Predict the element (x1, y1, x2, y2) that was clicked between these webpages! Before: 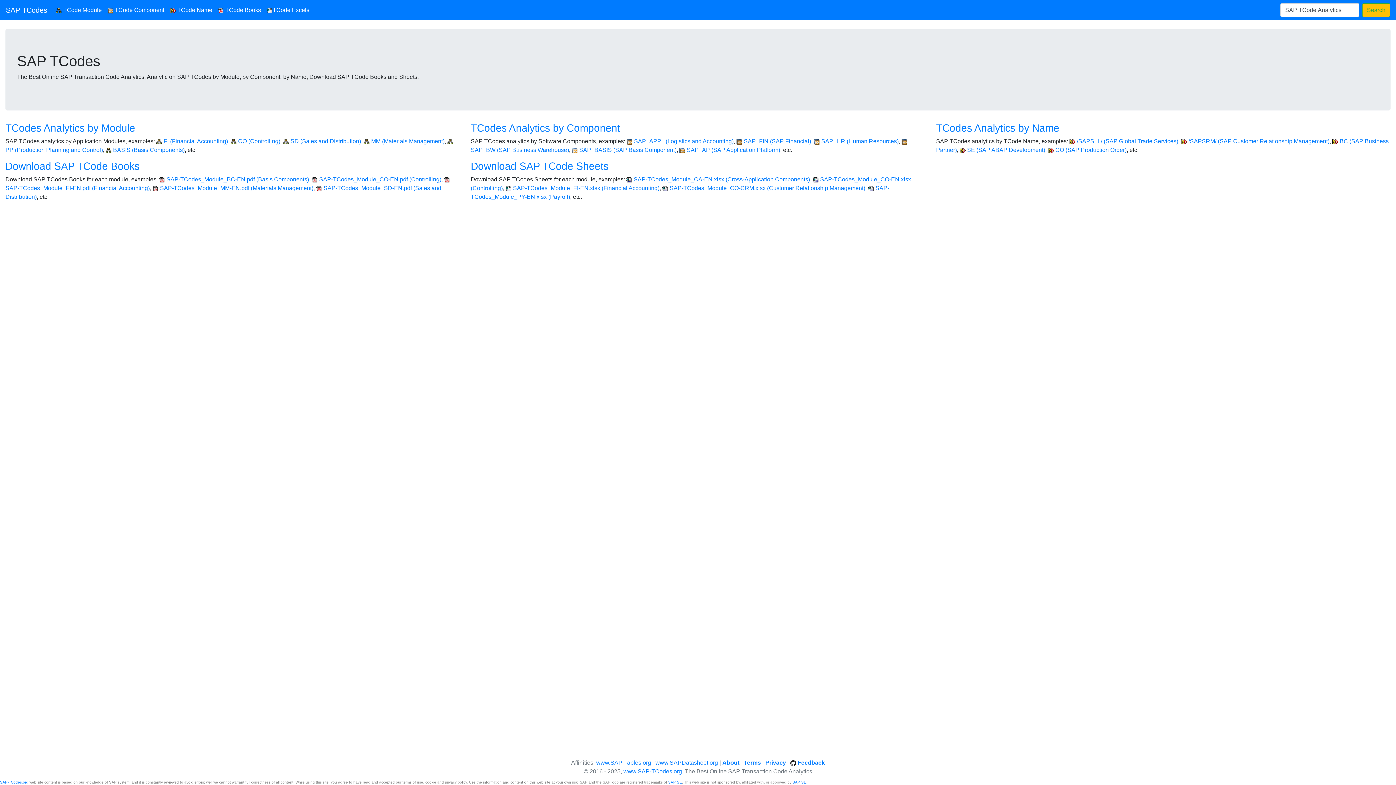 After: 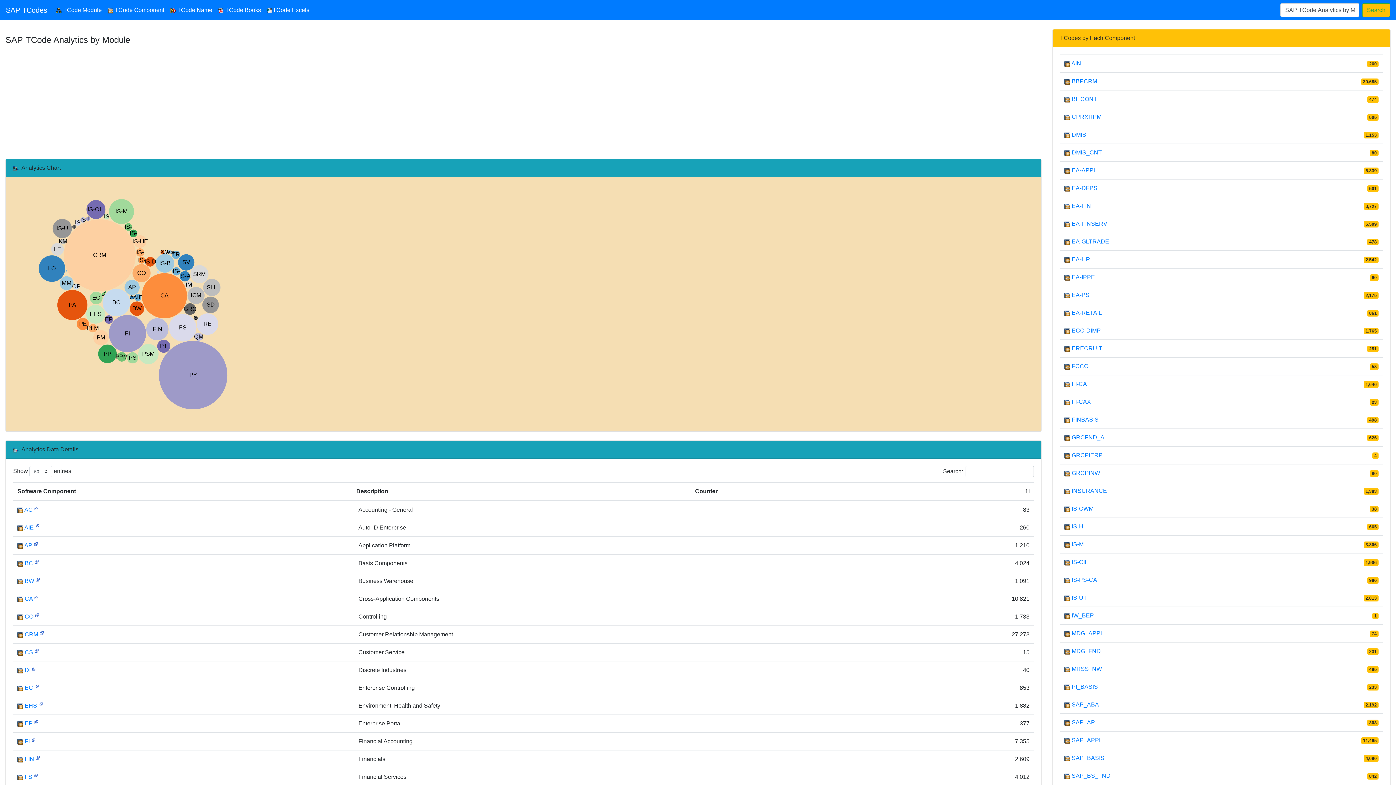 Action: label:  TCode Module
(current) bbox: (53, 2, 98, 17)